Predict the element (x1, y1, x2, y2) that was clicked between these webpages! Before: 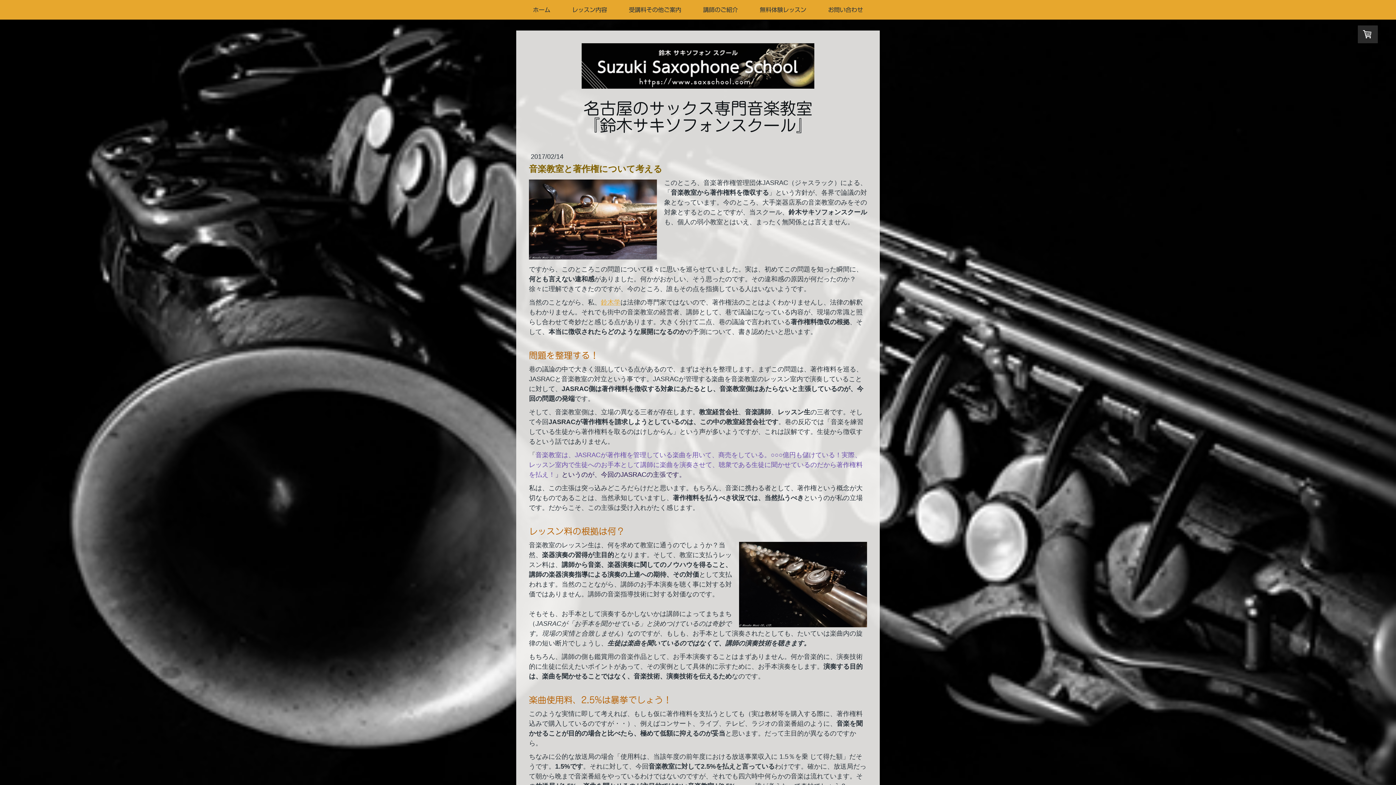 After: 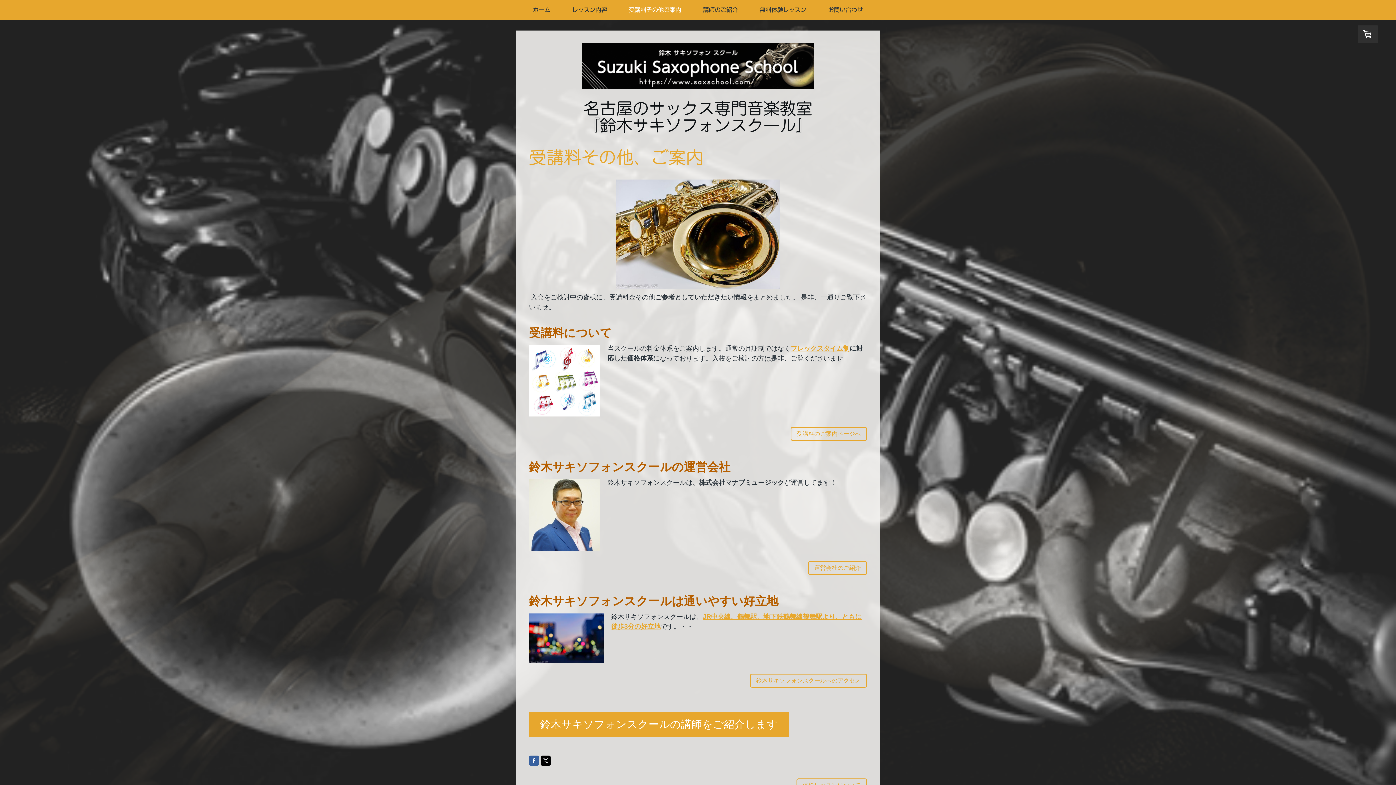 Action: bbox: (618, 0, 692, 19) label: 受講料その他ご案内